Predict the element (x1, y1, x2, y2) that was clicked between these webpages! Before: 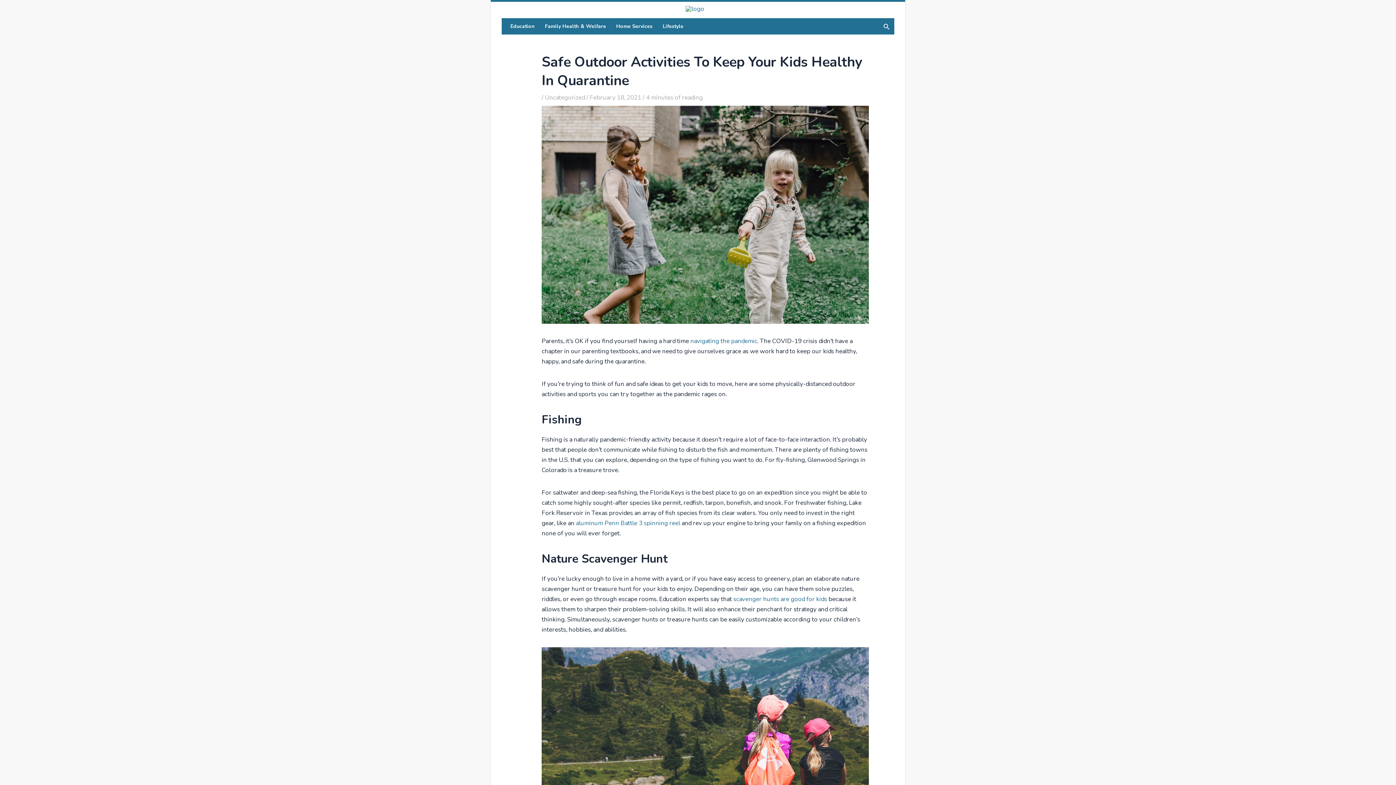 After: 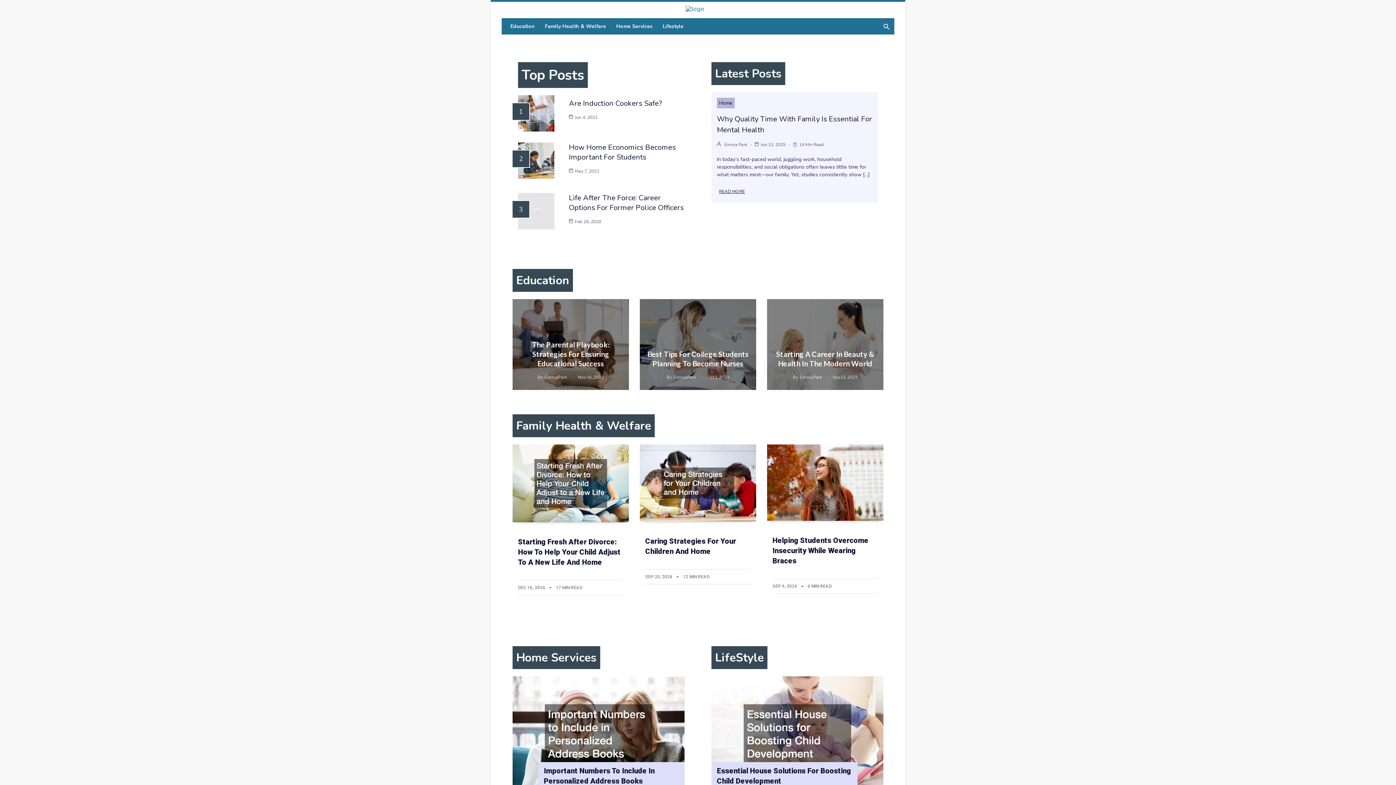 Action: bbox: (685, 4, 704, 12)